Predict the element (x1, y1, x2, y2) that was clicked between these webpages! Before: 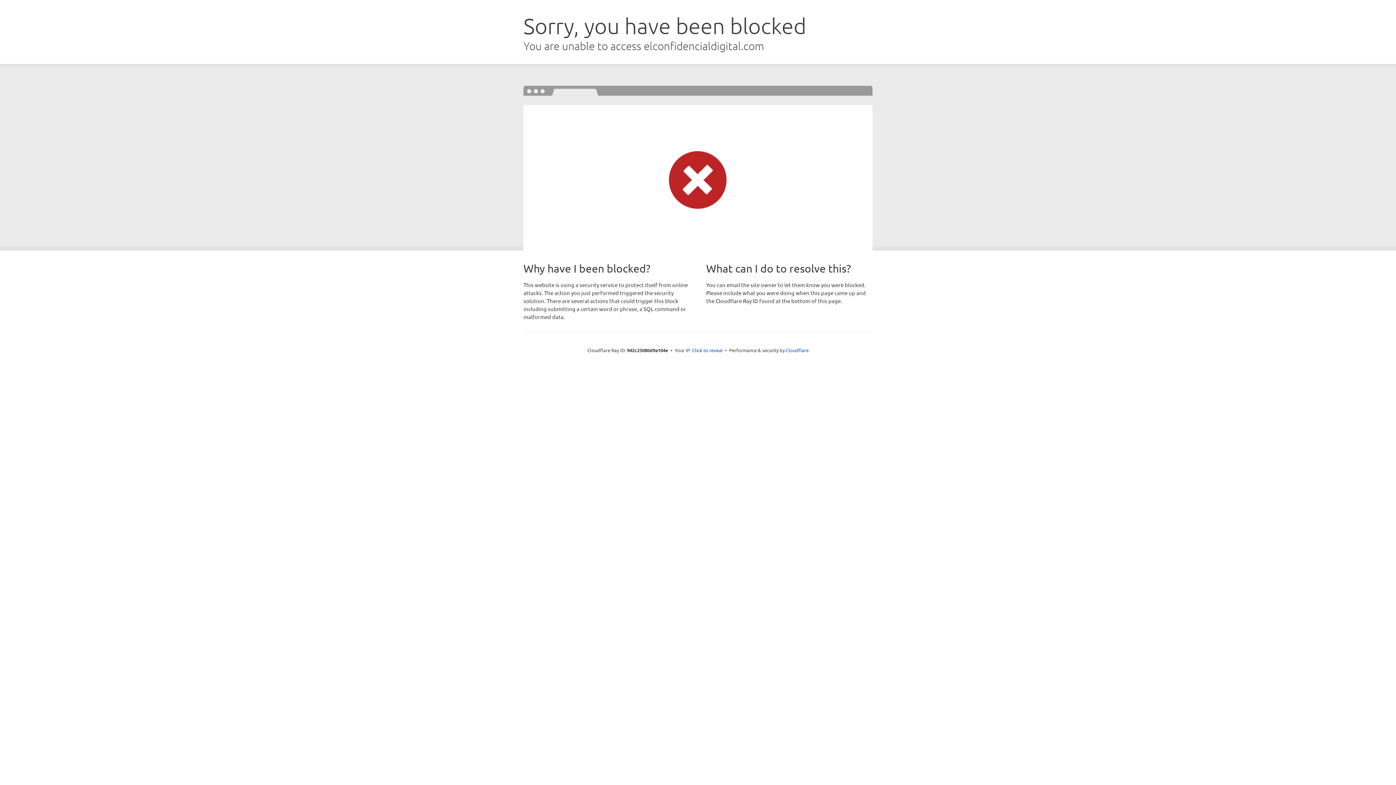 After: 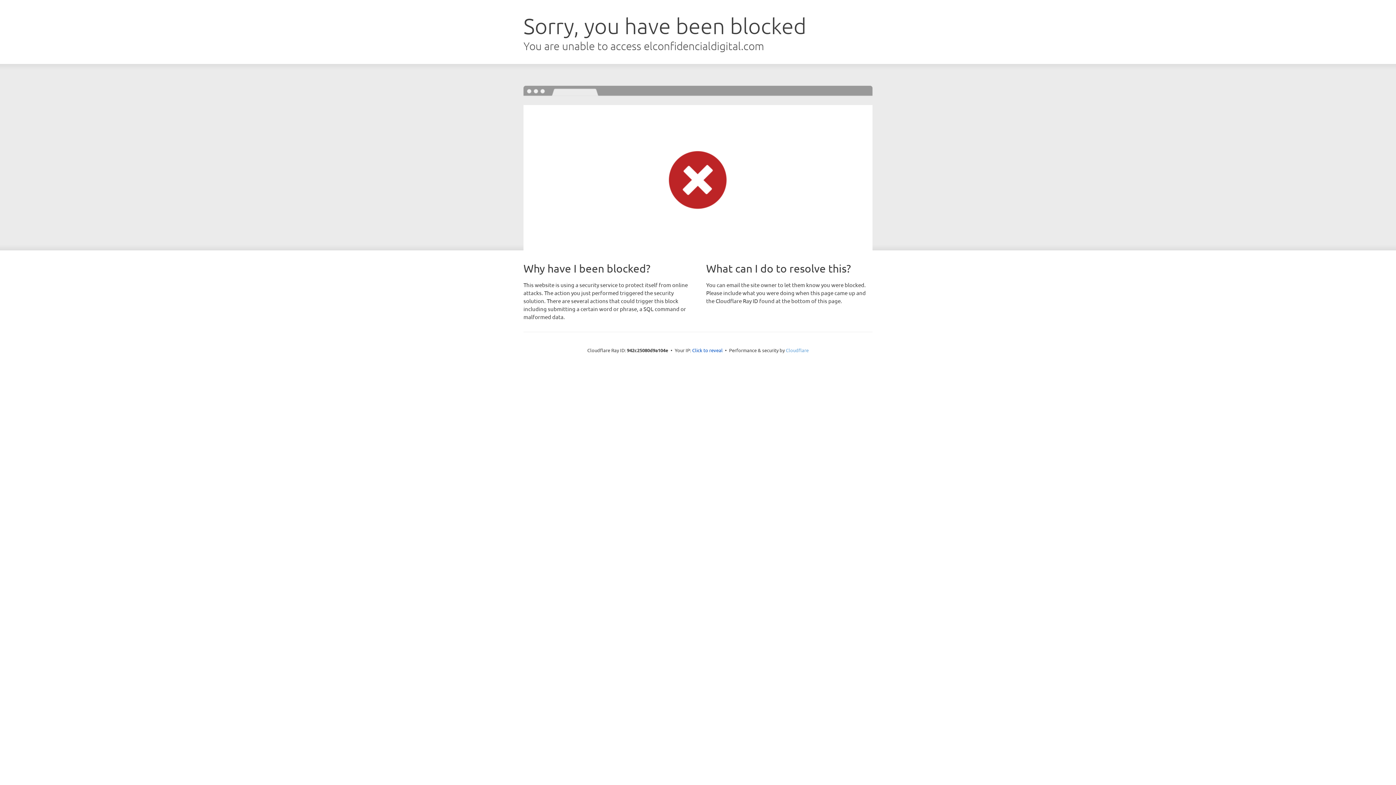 Action: label: Cloudflare bbox: (786, 347, 808, 353)